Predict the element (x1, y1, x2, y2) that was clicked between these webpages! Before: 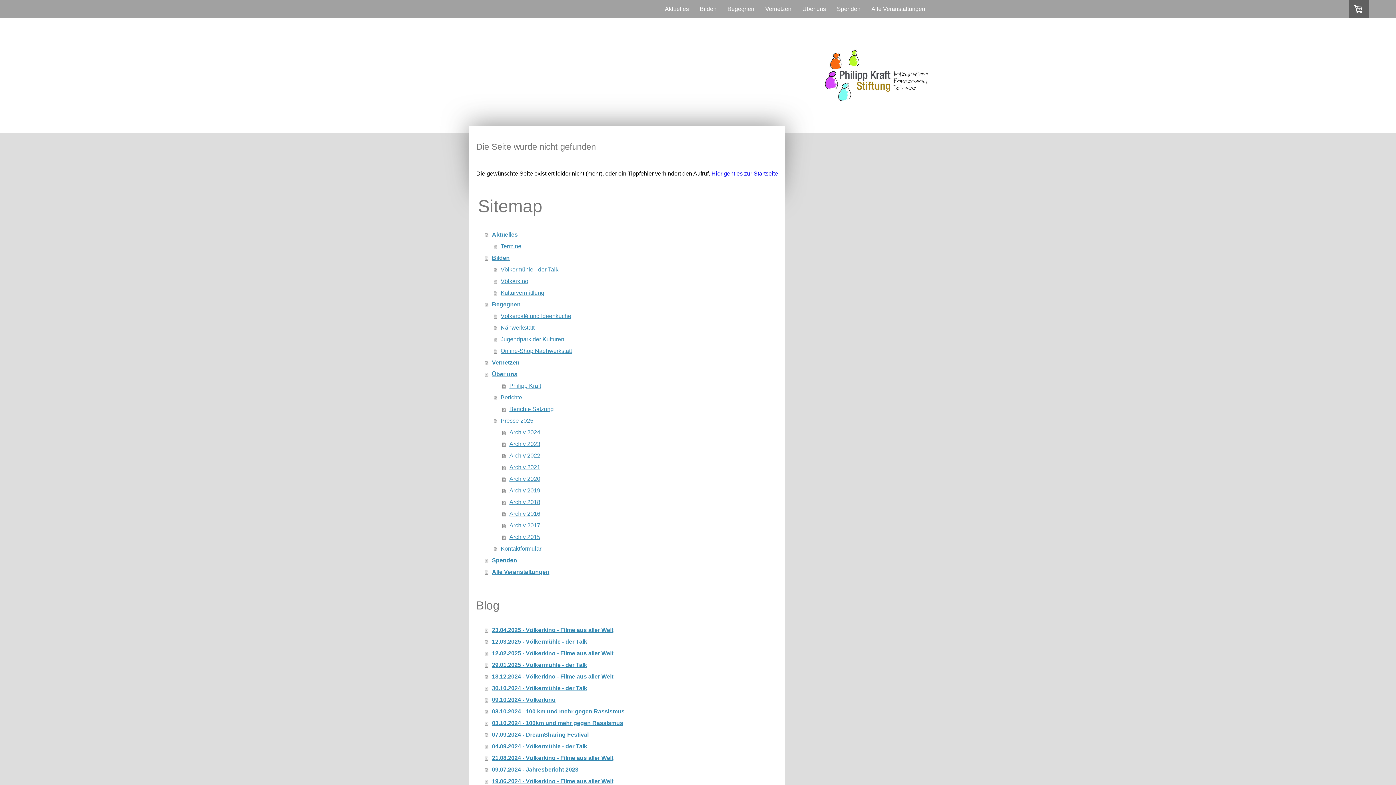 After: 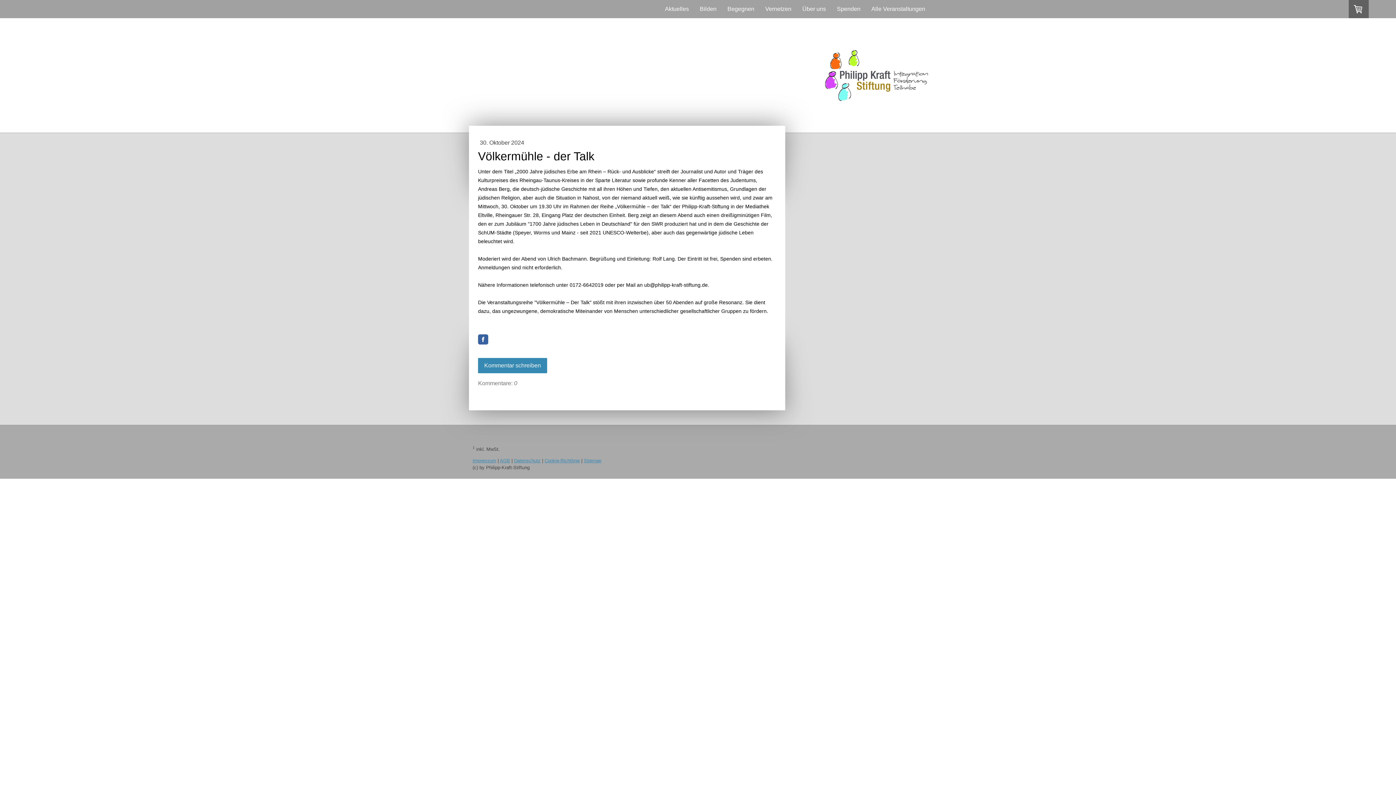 Action: bbox: (485, 682, 778, 694) label: 30.10.2024 - Völkermühle - der Talk